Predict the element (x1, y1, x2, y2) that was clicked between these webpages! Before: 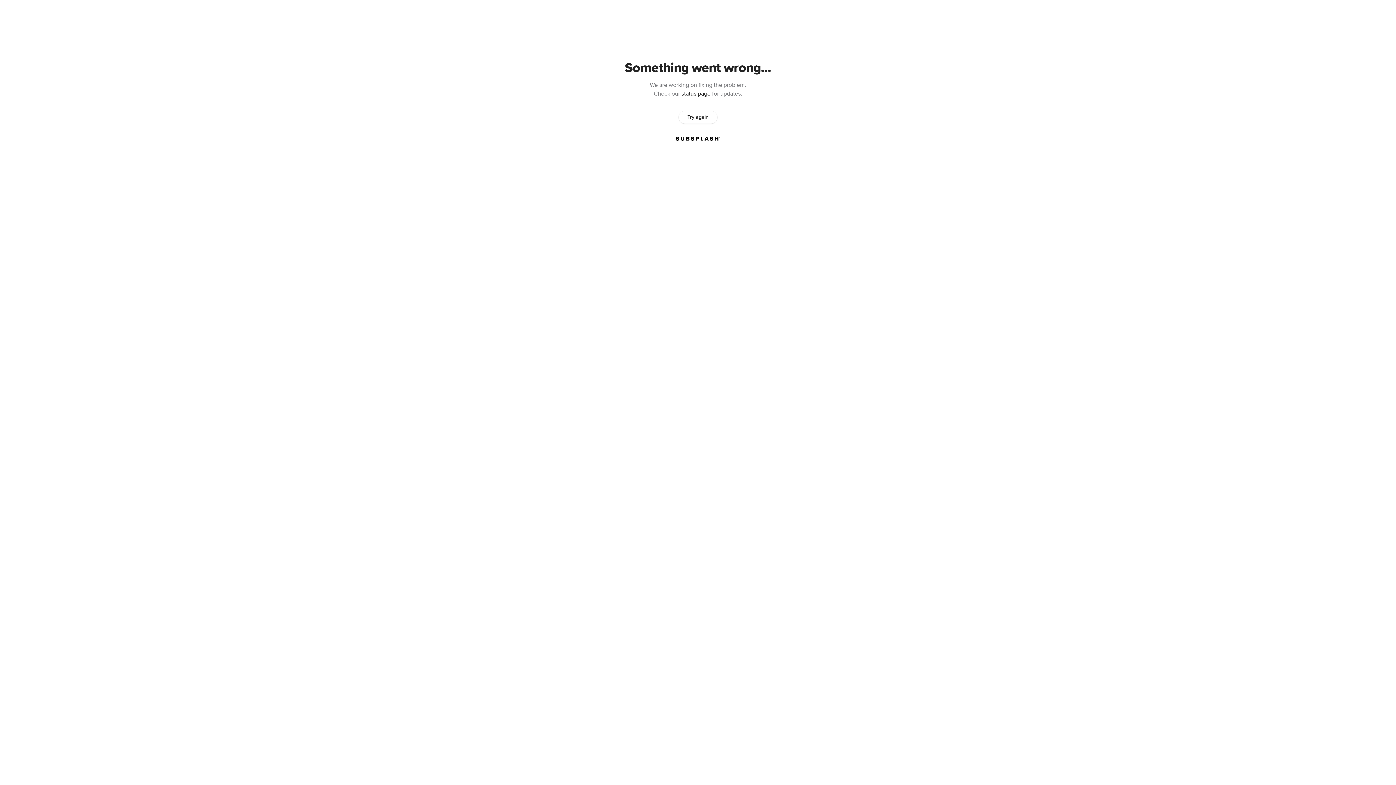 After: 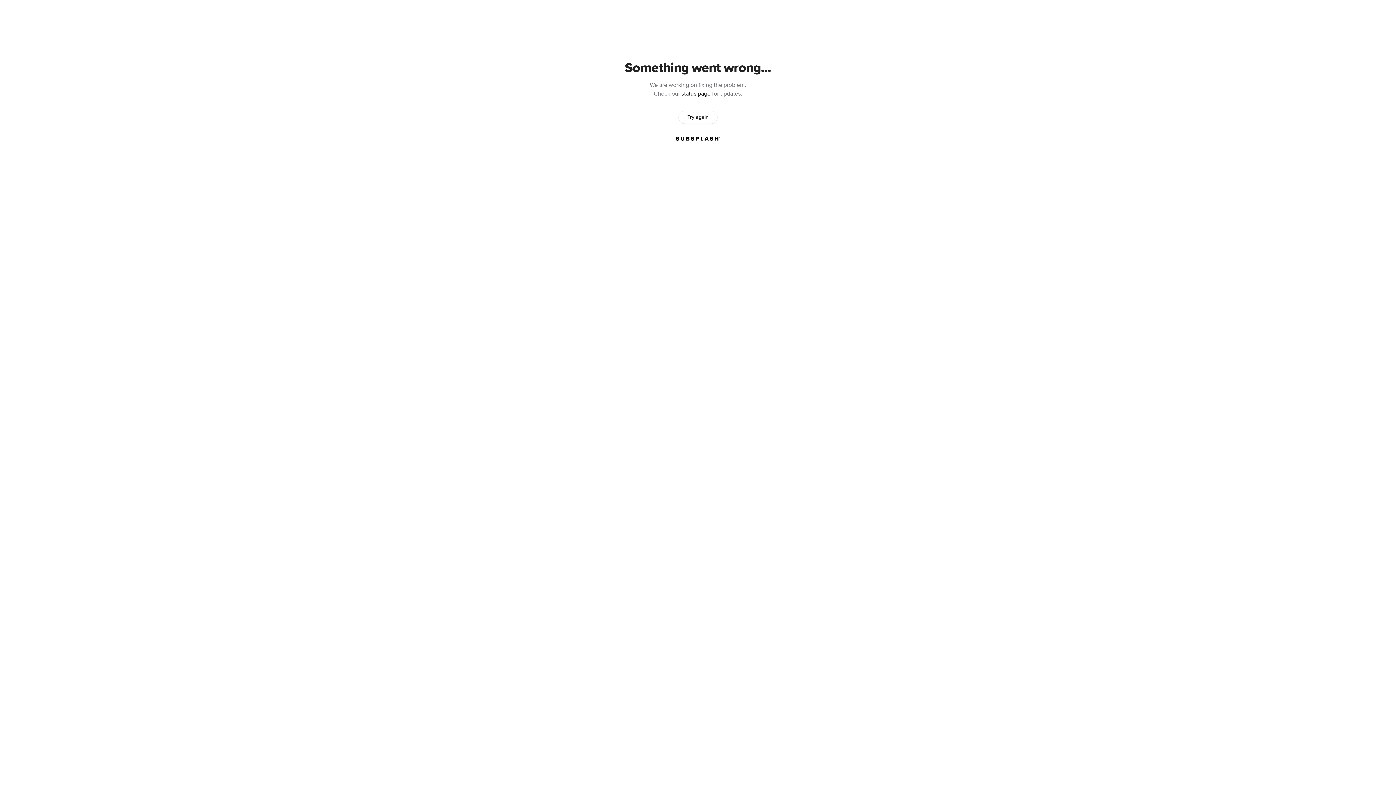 Action: label: Try again bbox: (678, 111, 717, 123)